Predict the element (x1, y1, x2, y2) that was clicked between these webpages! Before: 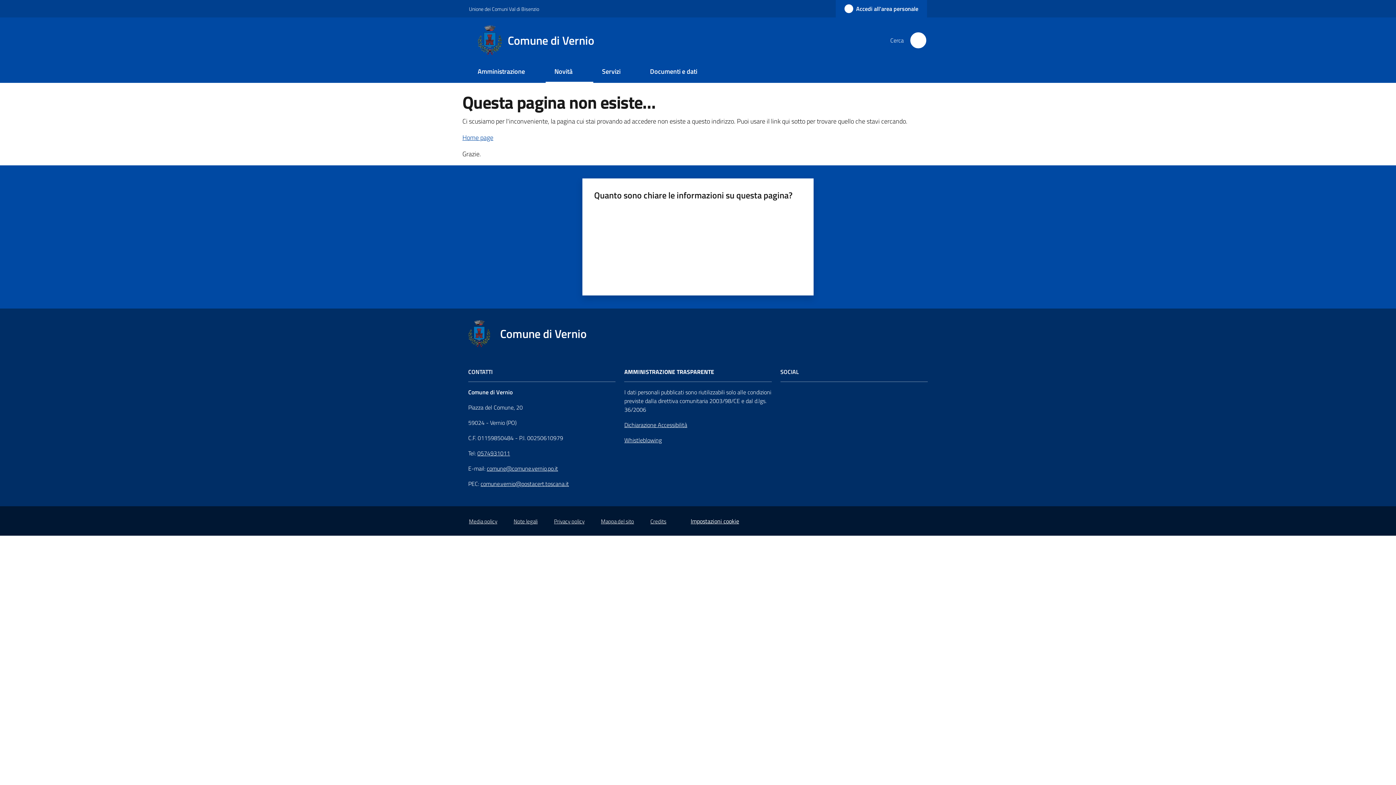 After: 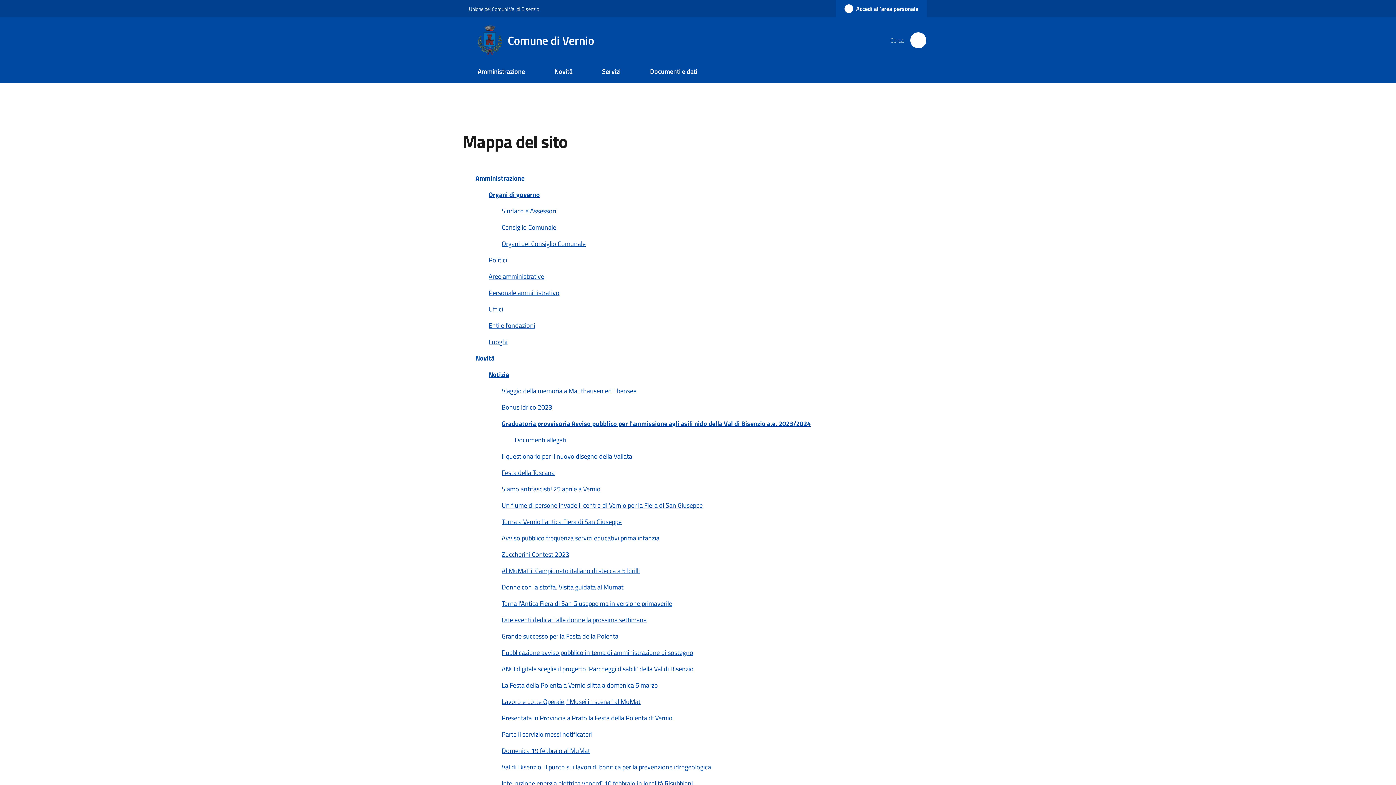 Action: label: Mappa del sito bbox: (601, 517, 634, 525)